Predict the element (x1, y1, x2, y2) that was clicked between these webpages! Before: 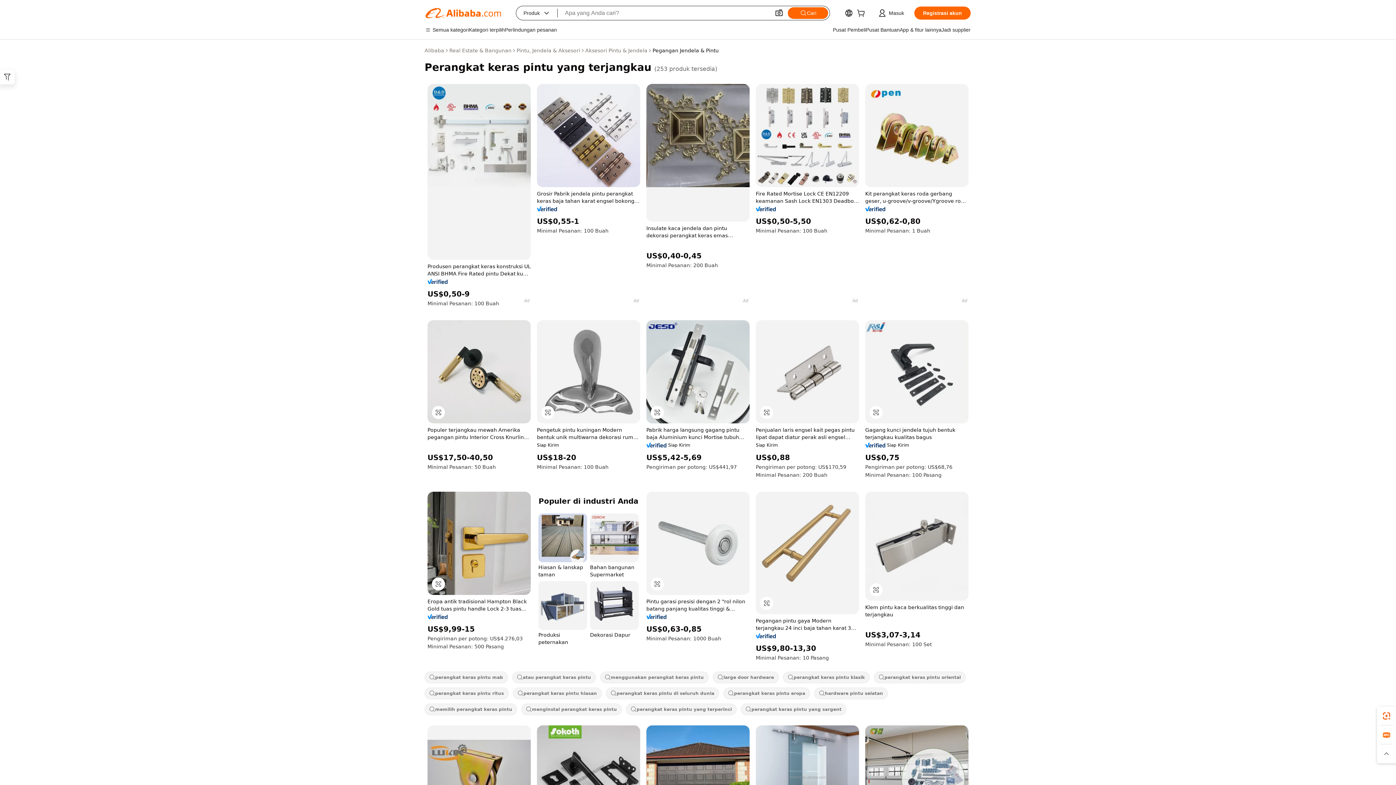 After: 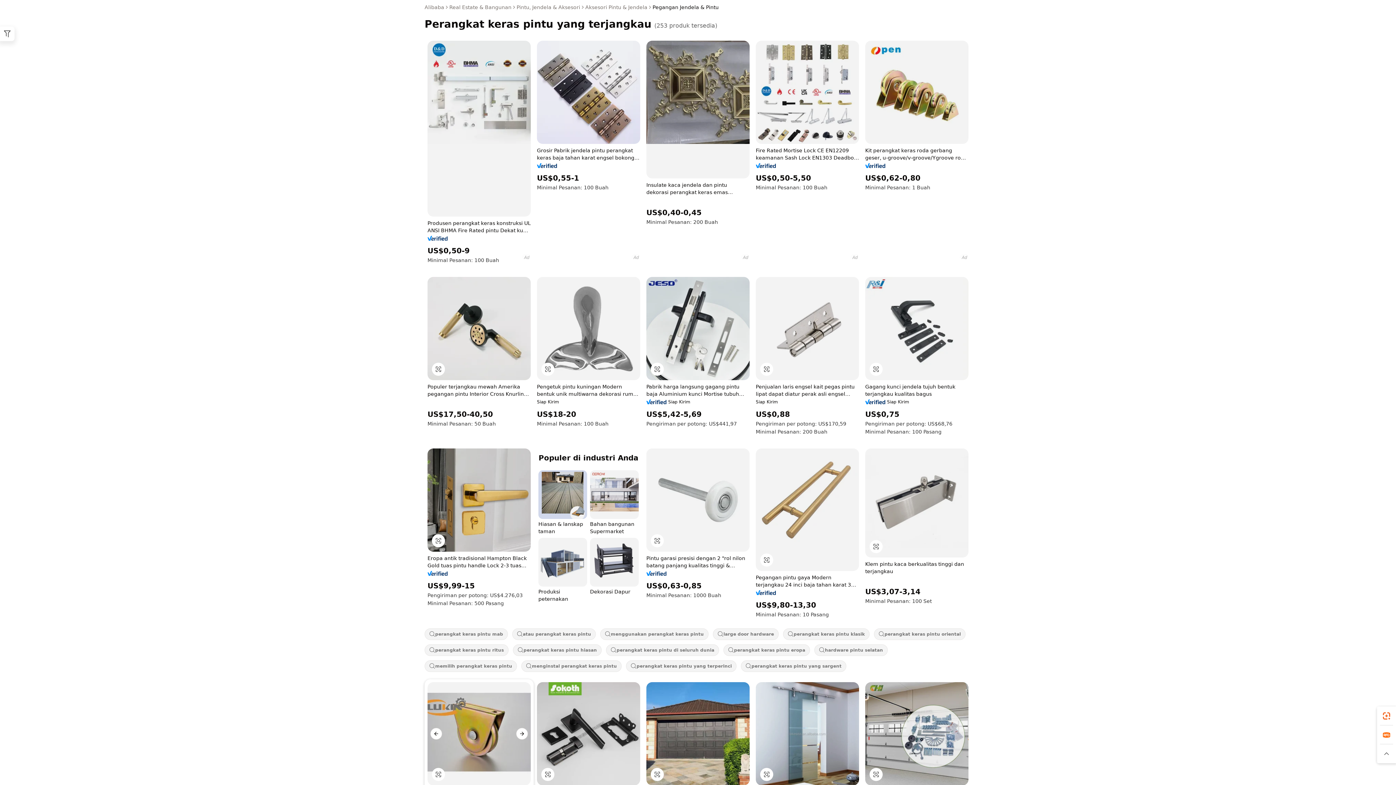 Action: bbox: (427, 725, 530, 829)